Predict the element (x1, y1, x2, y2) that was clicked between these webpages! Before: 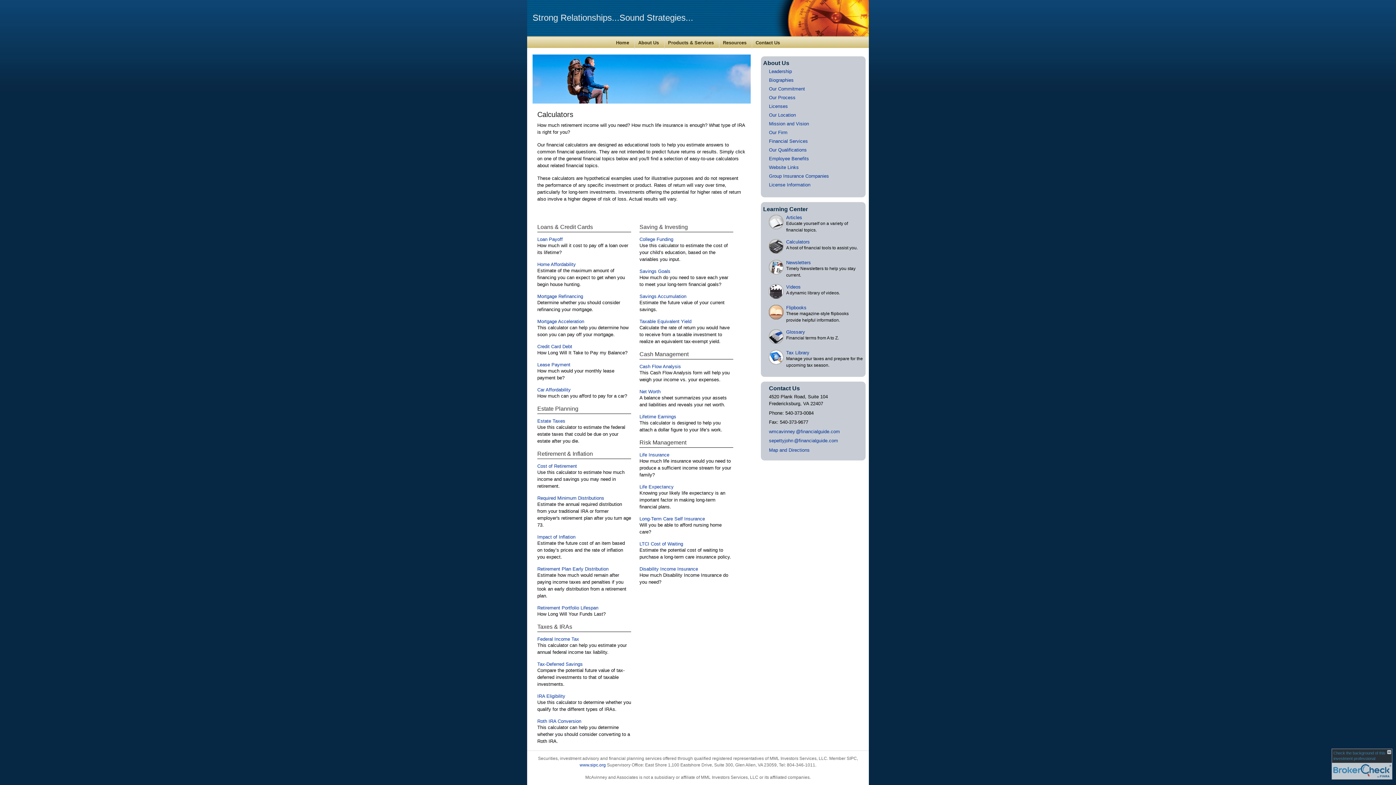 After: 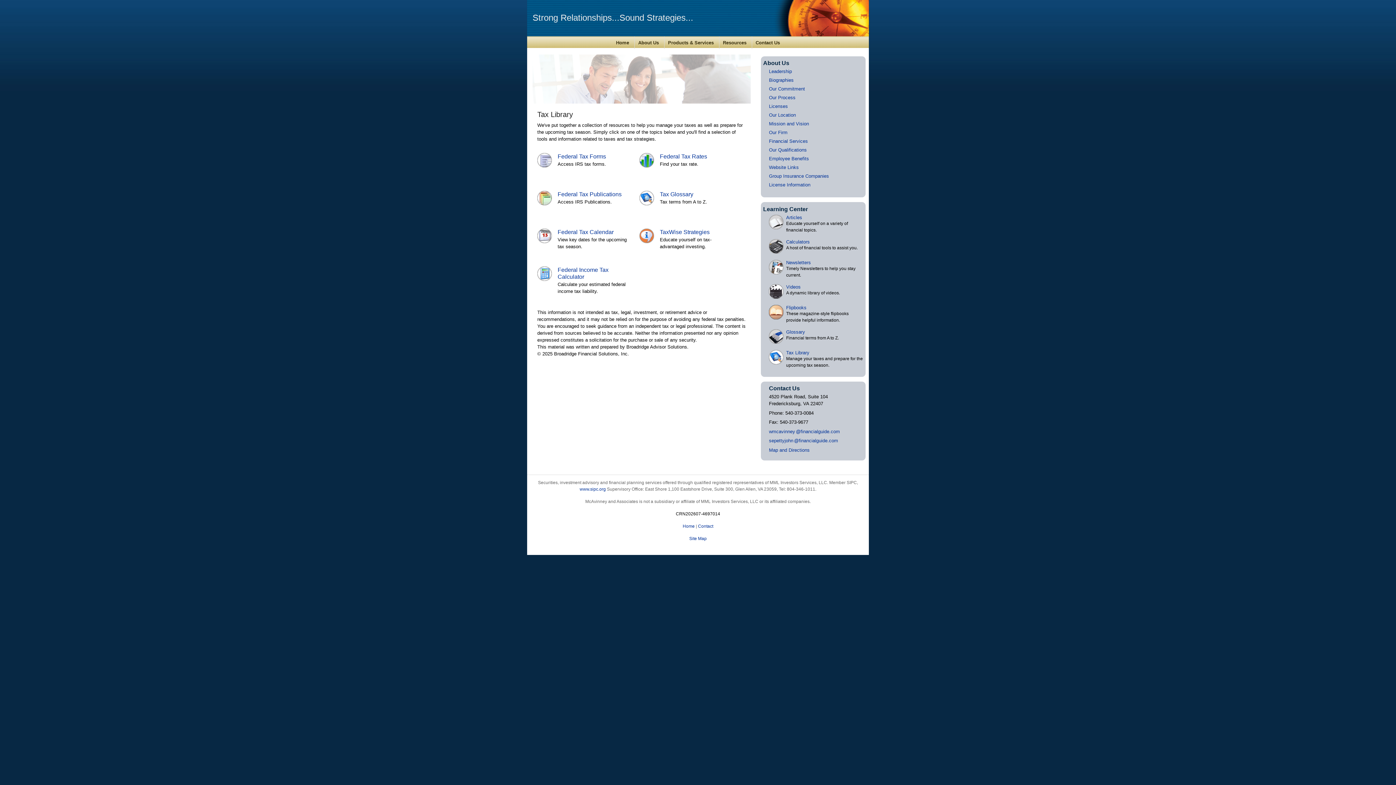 Action: bbox: (786, 350, 809, 355) label: Tax Library